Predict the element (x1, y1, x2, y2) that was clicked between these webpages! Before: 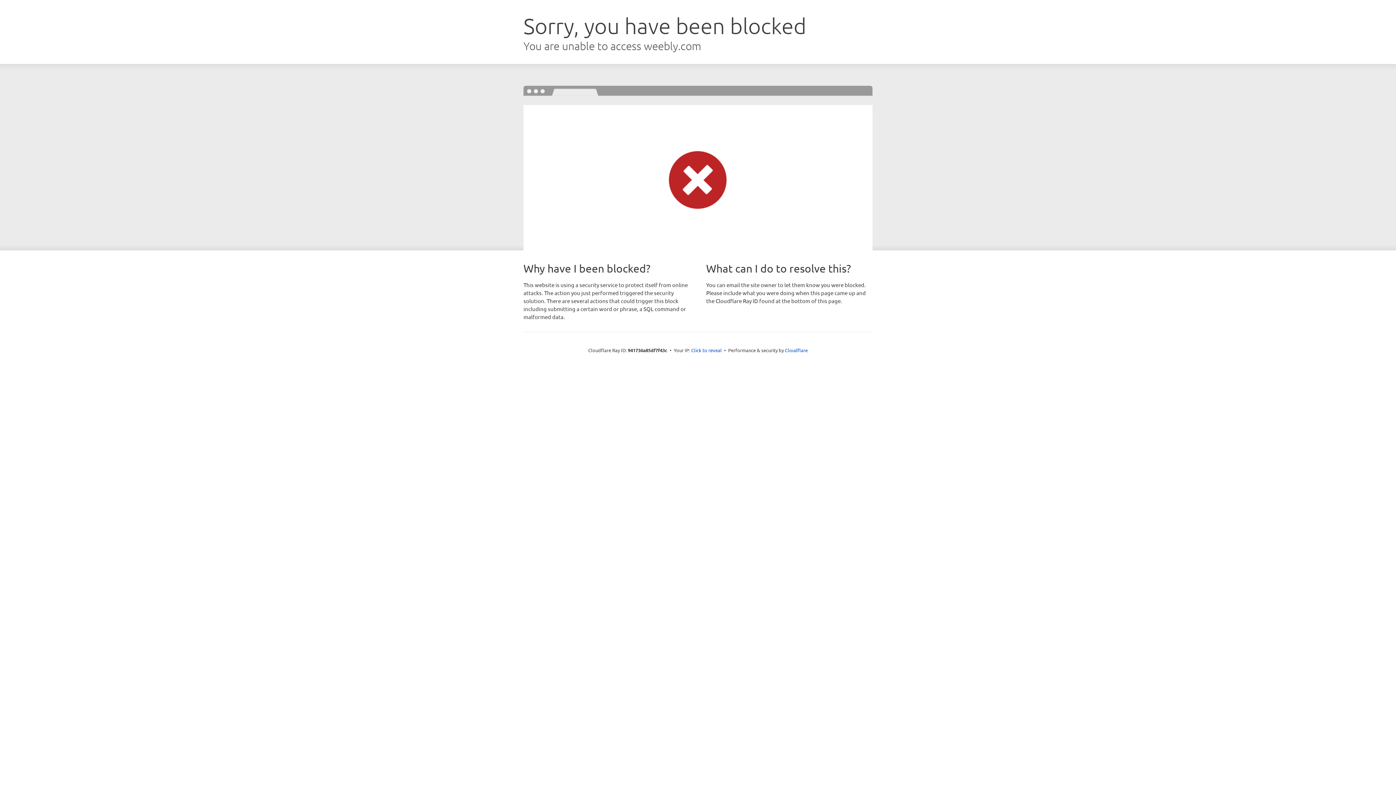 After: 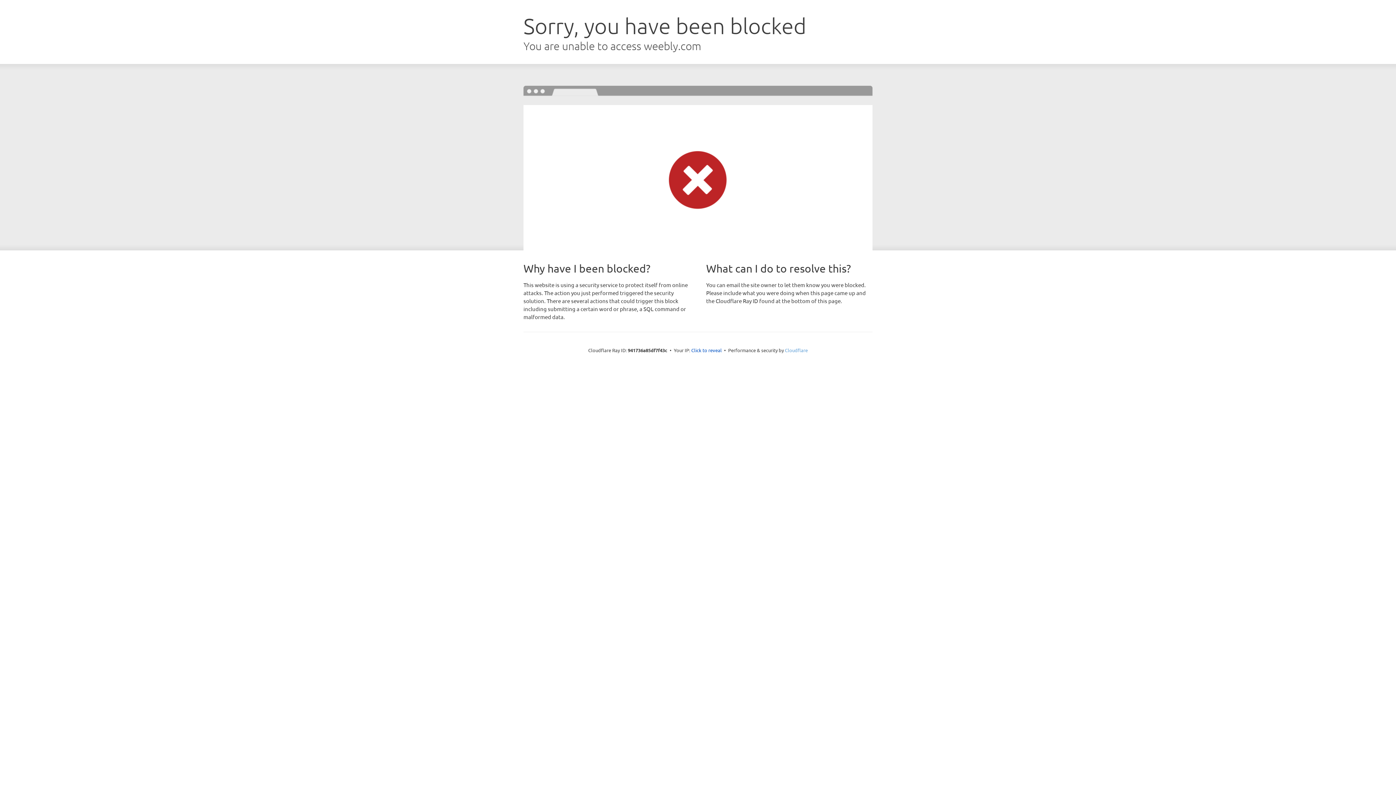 Action: bbox: (785, 347, 808, 353) label: Cloudflare